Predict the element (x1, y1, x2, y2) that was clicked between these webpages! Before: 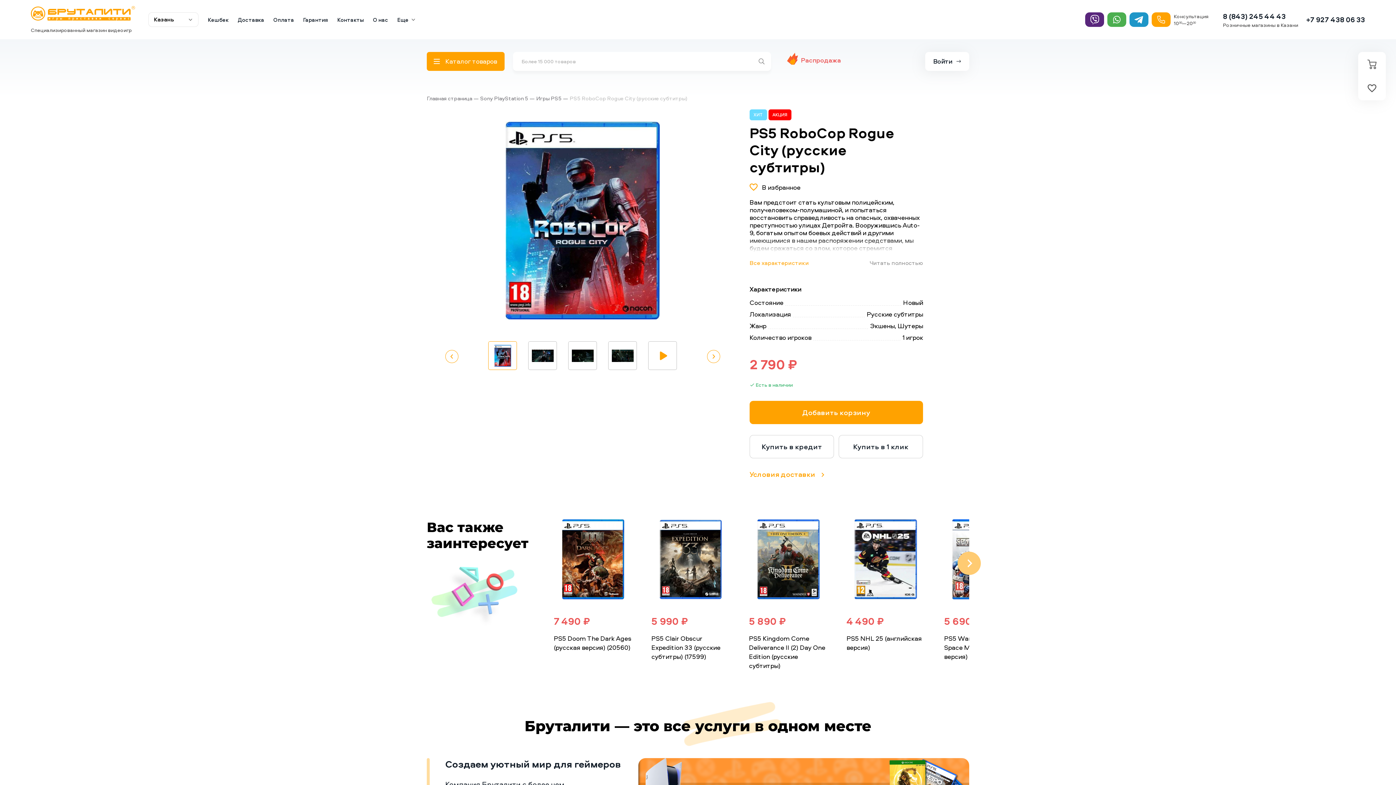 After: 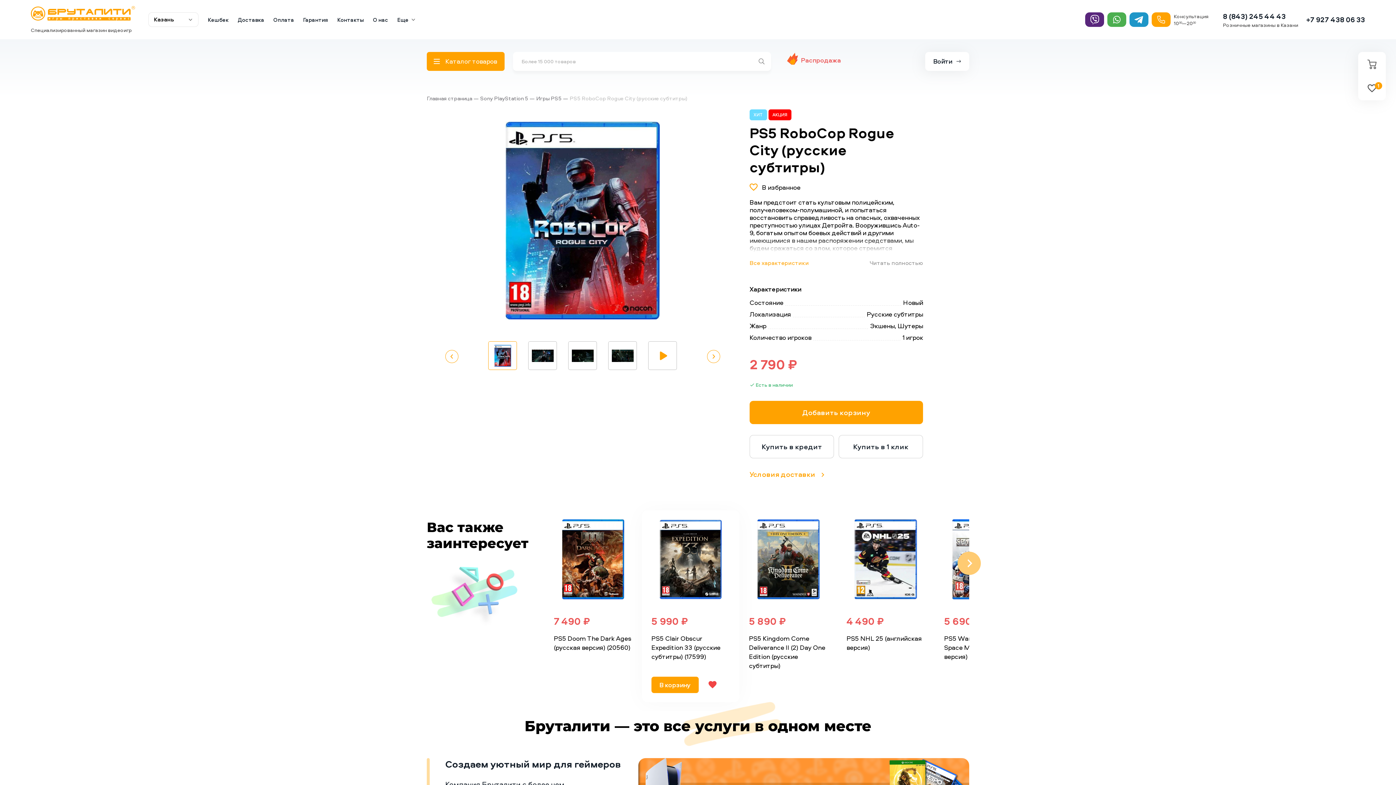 Action: bbox: (704, 673, 720, 689)